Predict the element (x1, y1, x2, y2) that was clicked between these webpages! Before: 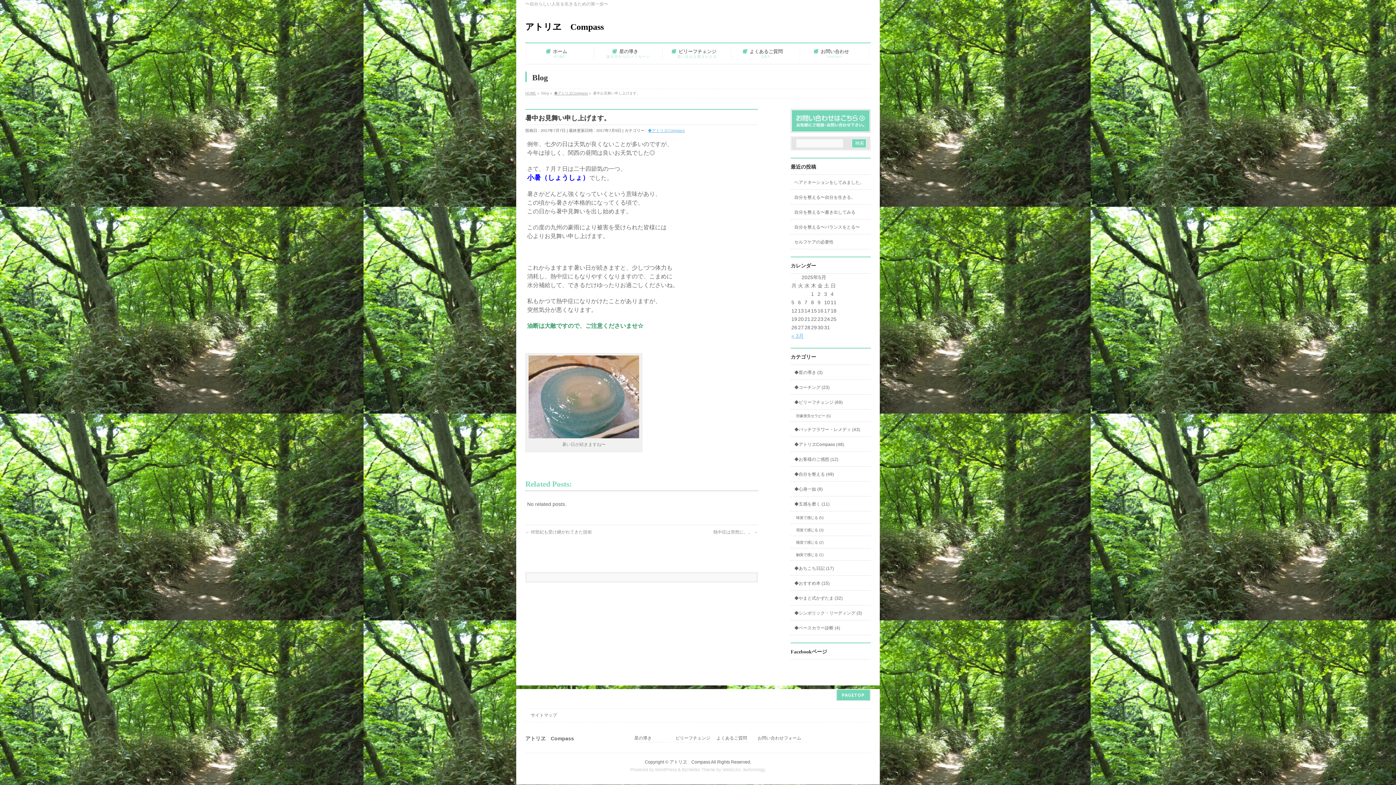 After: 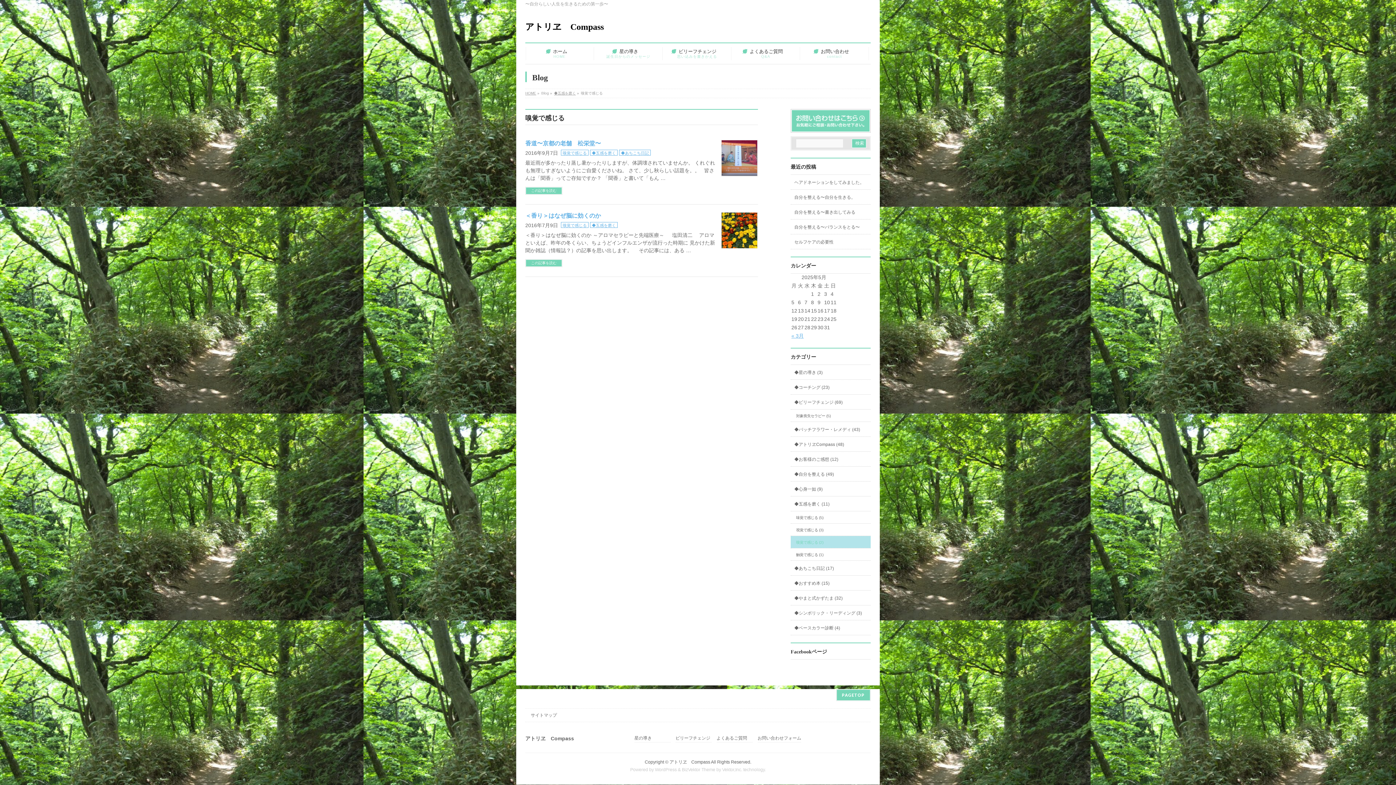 Action: bbox: (790, 536, 870, 548) label: 嗅覚で感じる (2)